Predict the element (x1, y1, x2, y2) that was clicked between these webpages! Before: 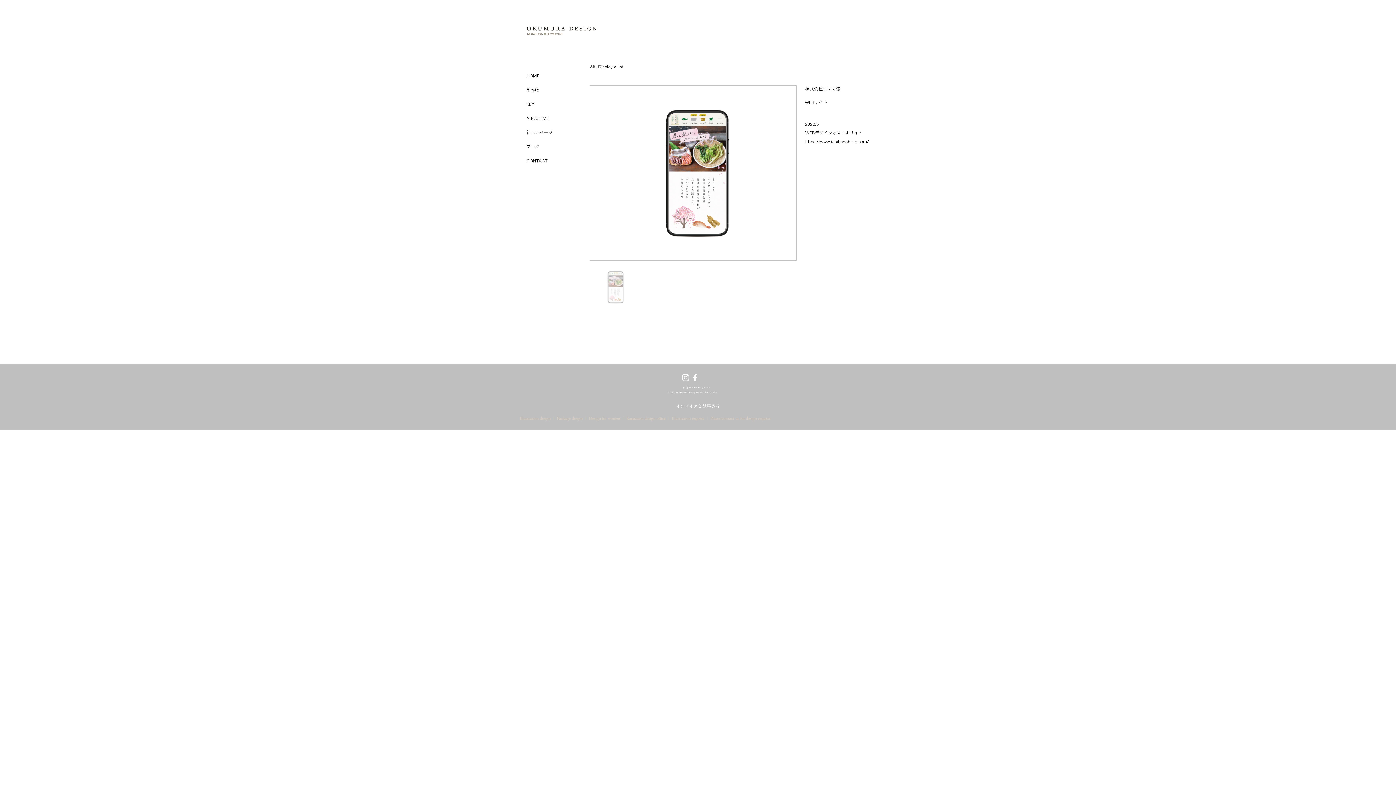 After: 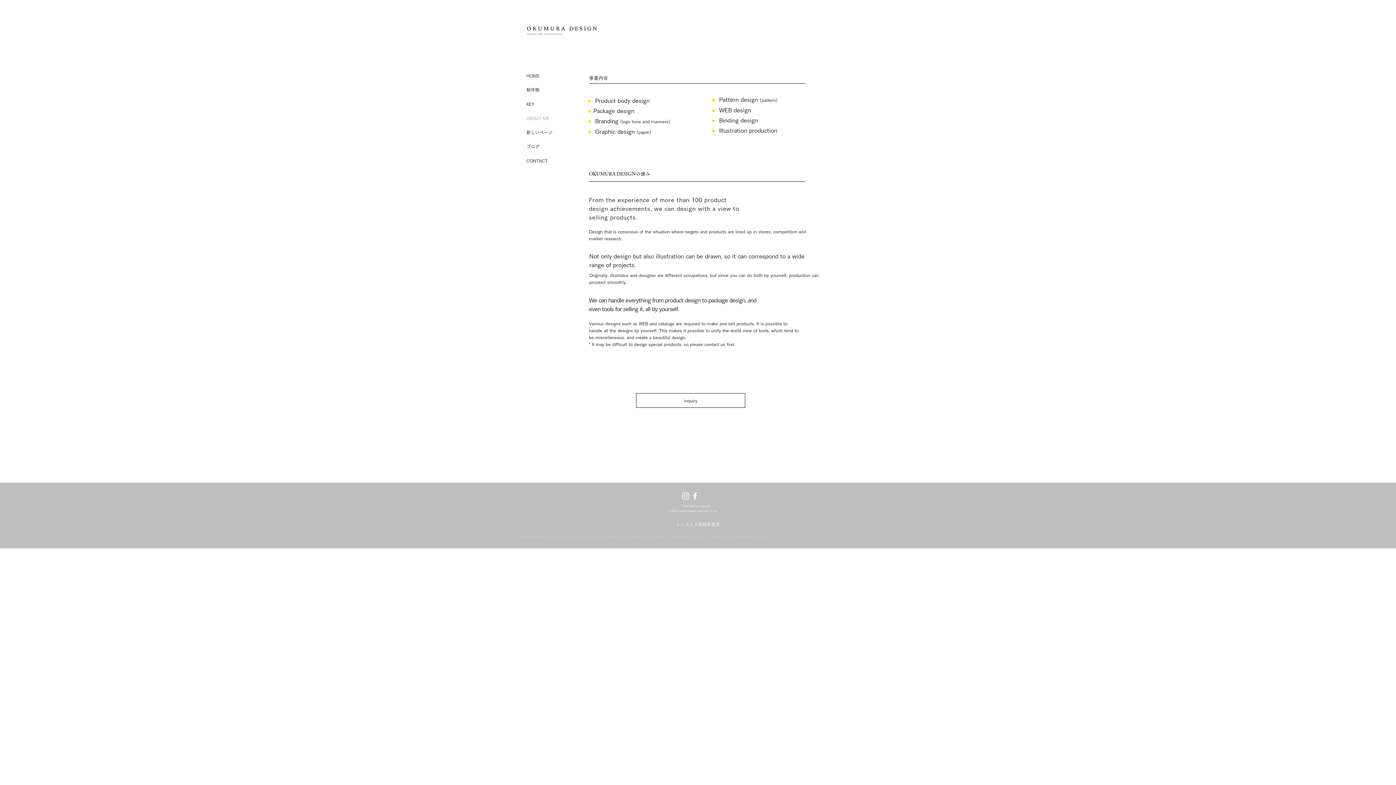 Action: bbox: (519, 111, 578, 125) label: ABOUT ME